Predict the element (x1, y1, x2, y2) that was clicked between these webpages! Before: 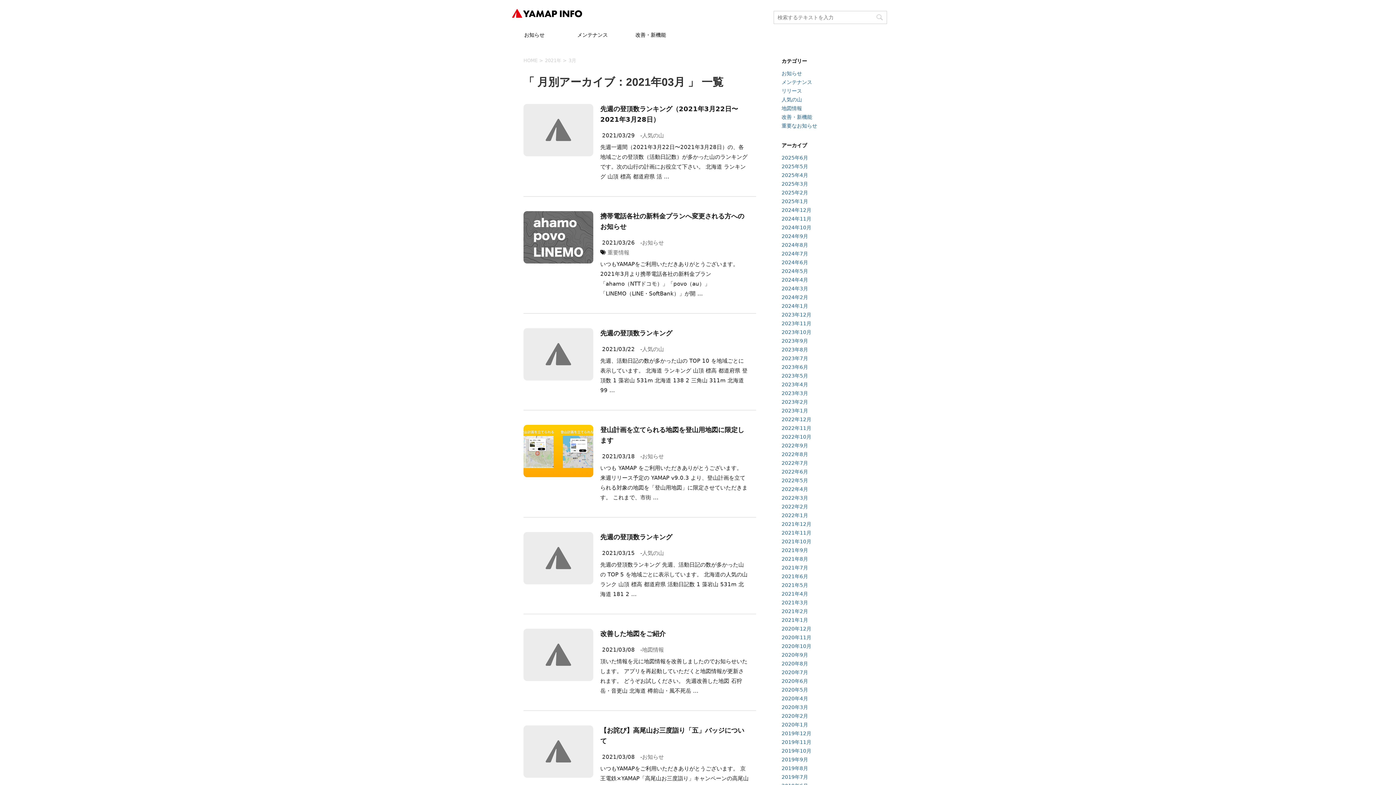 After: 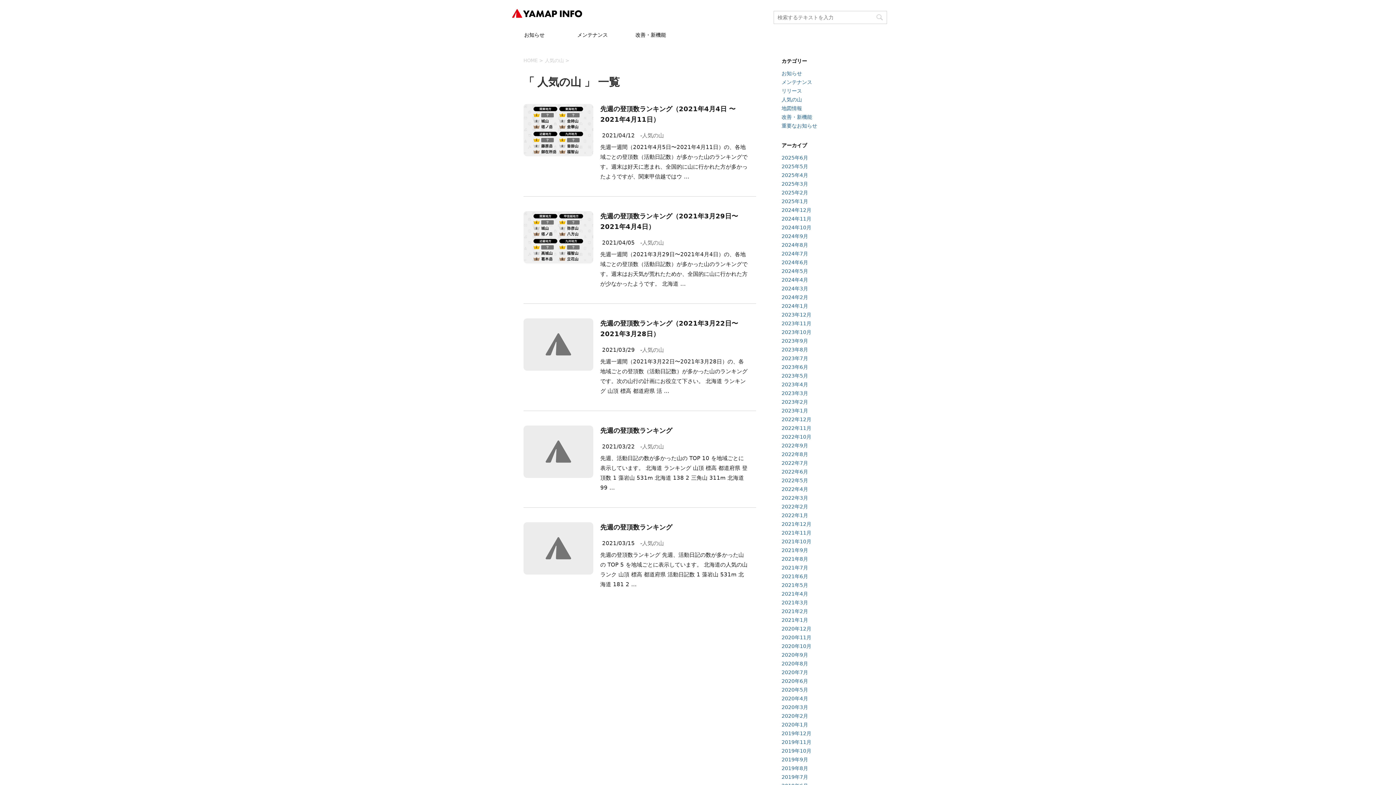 Action: label: 人気の山 bbox: (642, 346, 664, 352)